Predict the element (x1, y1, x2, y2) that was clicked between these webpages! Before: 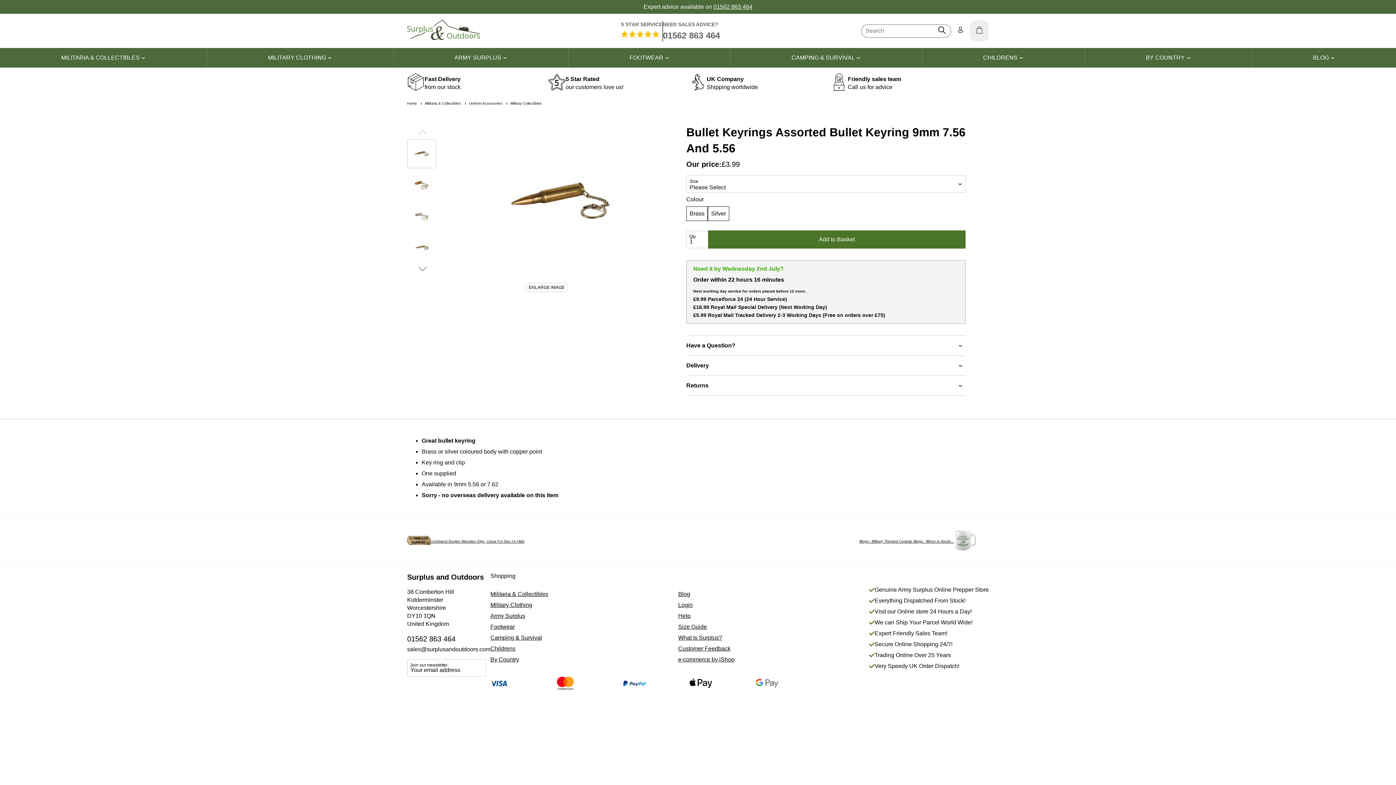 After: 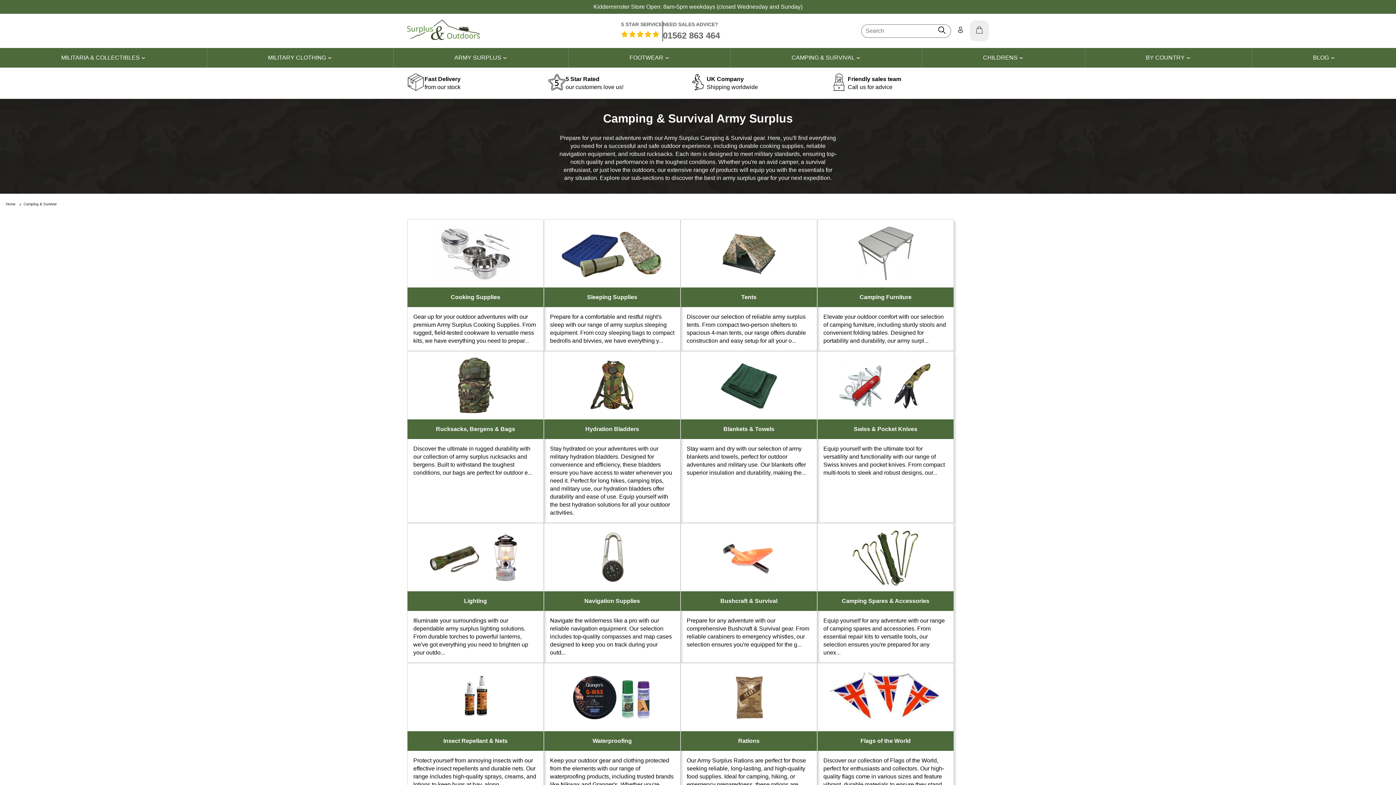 Action: bbox: (791, 53, 855, 61) label: CAMPING & SURVIVAL